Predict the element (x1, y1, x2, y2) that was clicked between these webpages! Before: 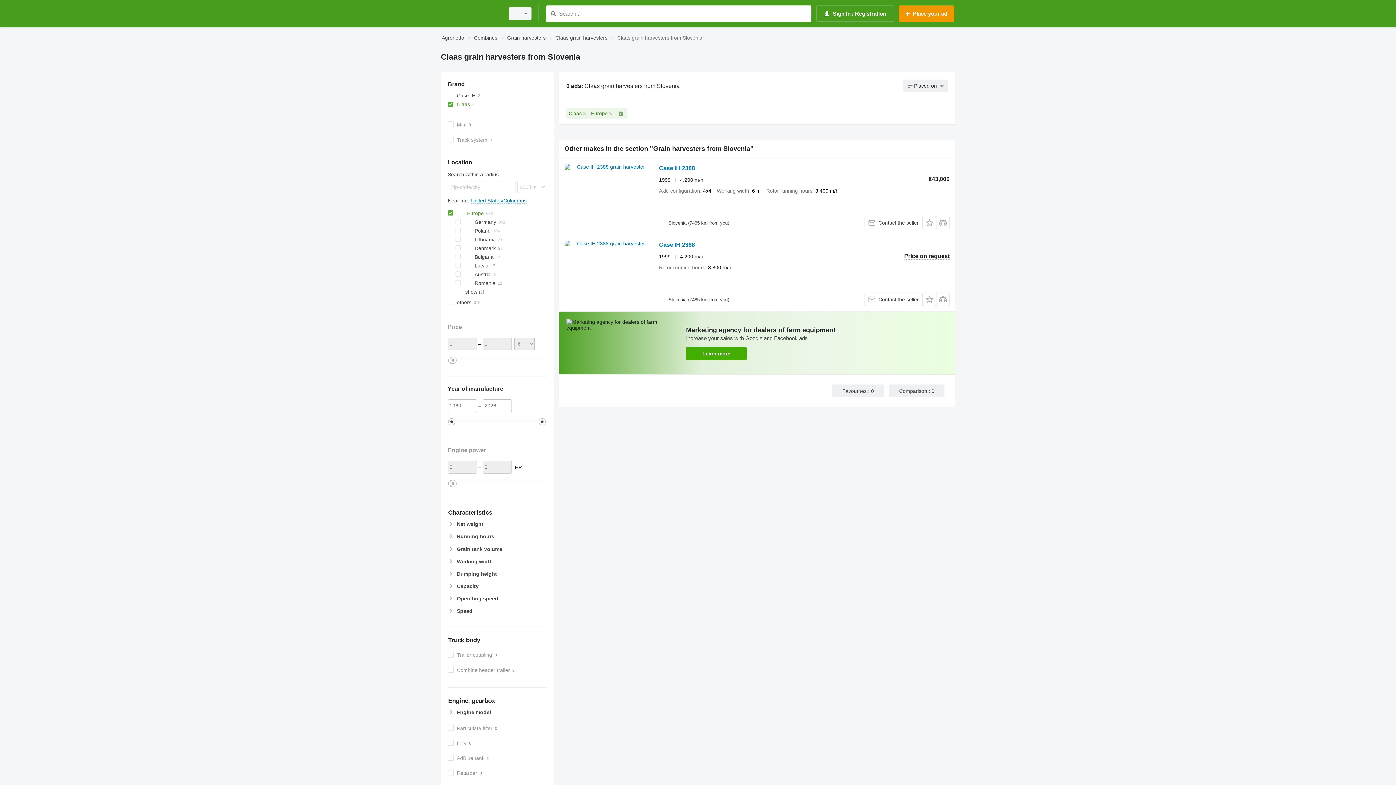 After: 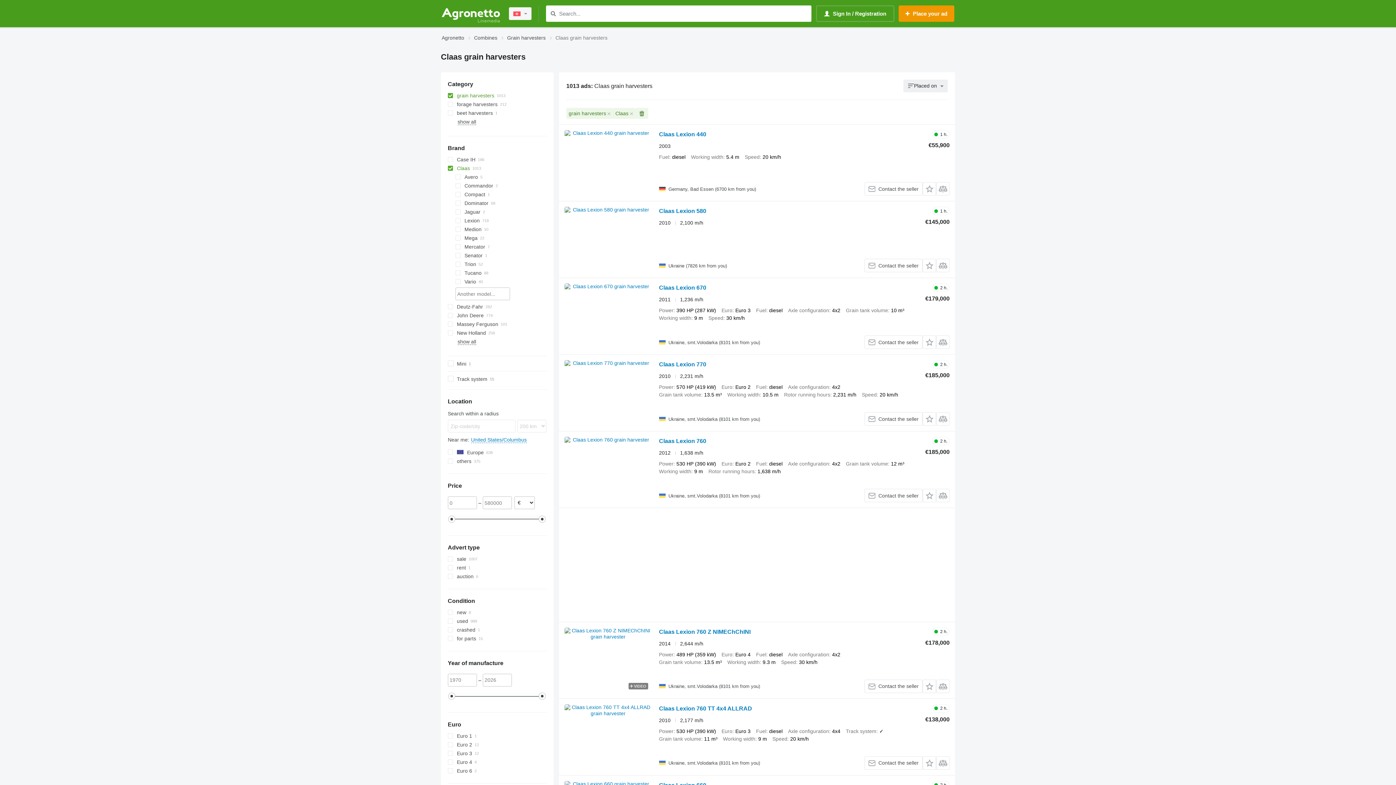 Action: bbox: (555, 33, 607, 42) label: Claas grain harvesters